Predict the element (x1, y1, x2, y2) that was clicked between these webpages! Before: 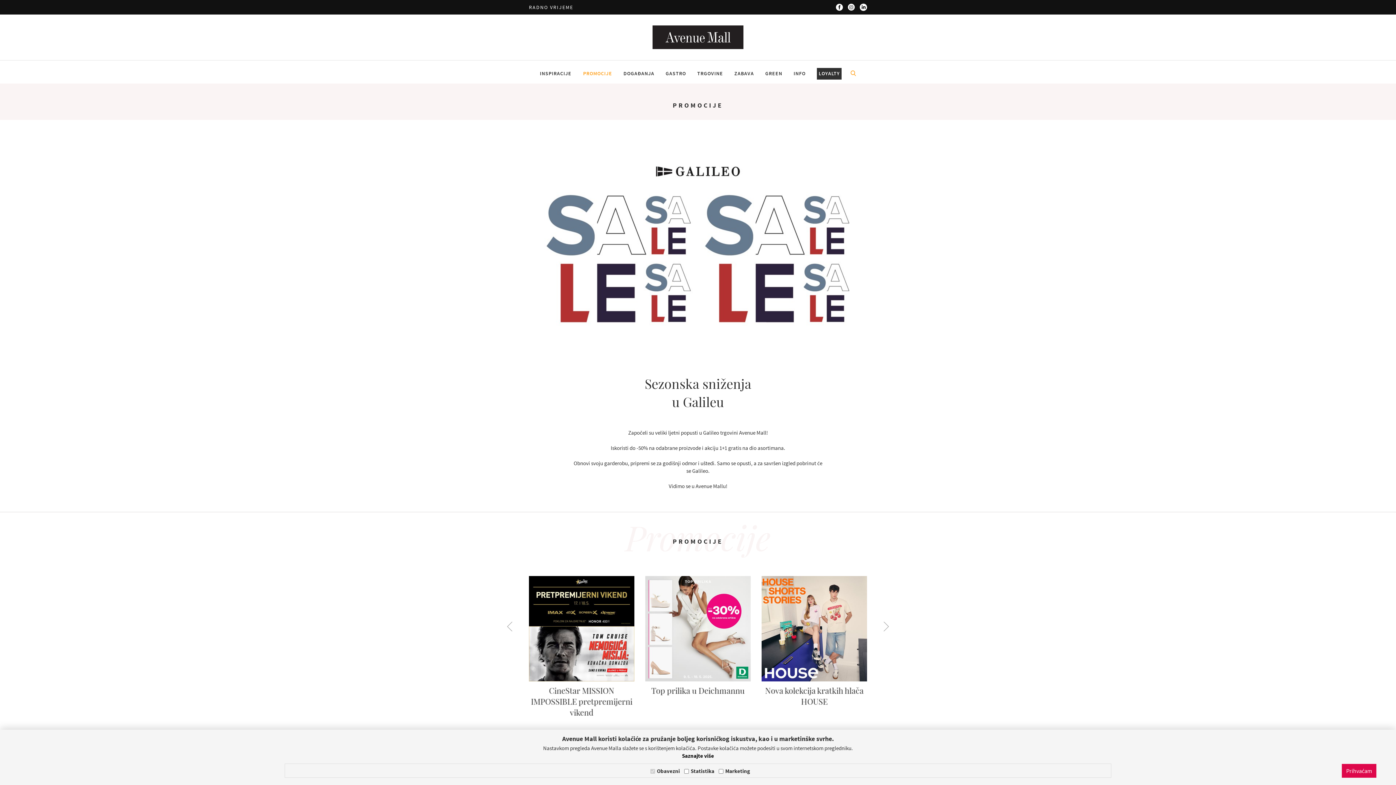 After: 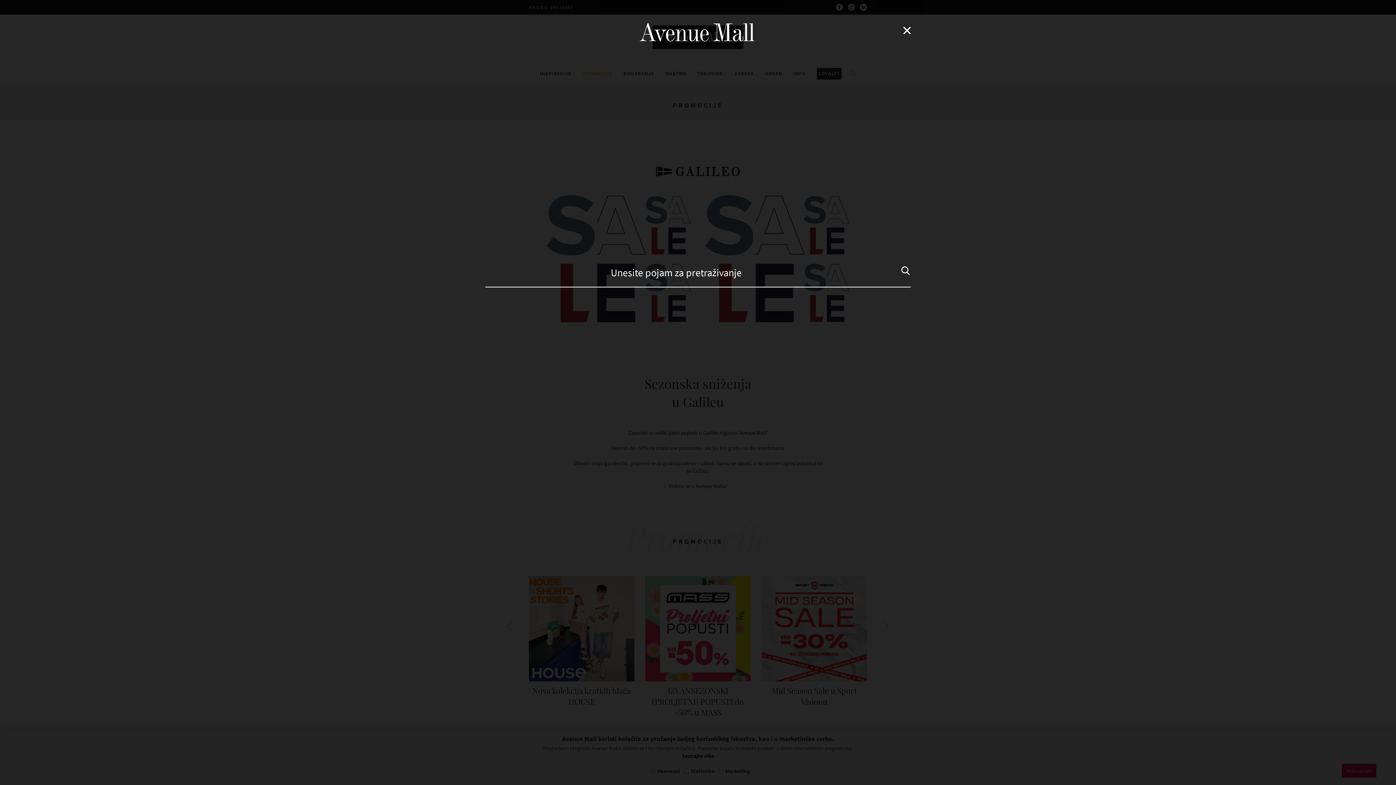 Action: bbox: (850, 70, 856, 76)